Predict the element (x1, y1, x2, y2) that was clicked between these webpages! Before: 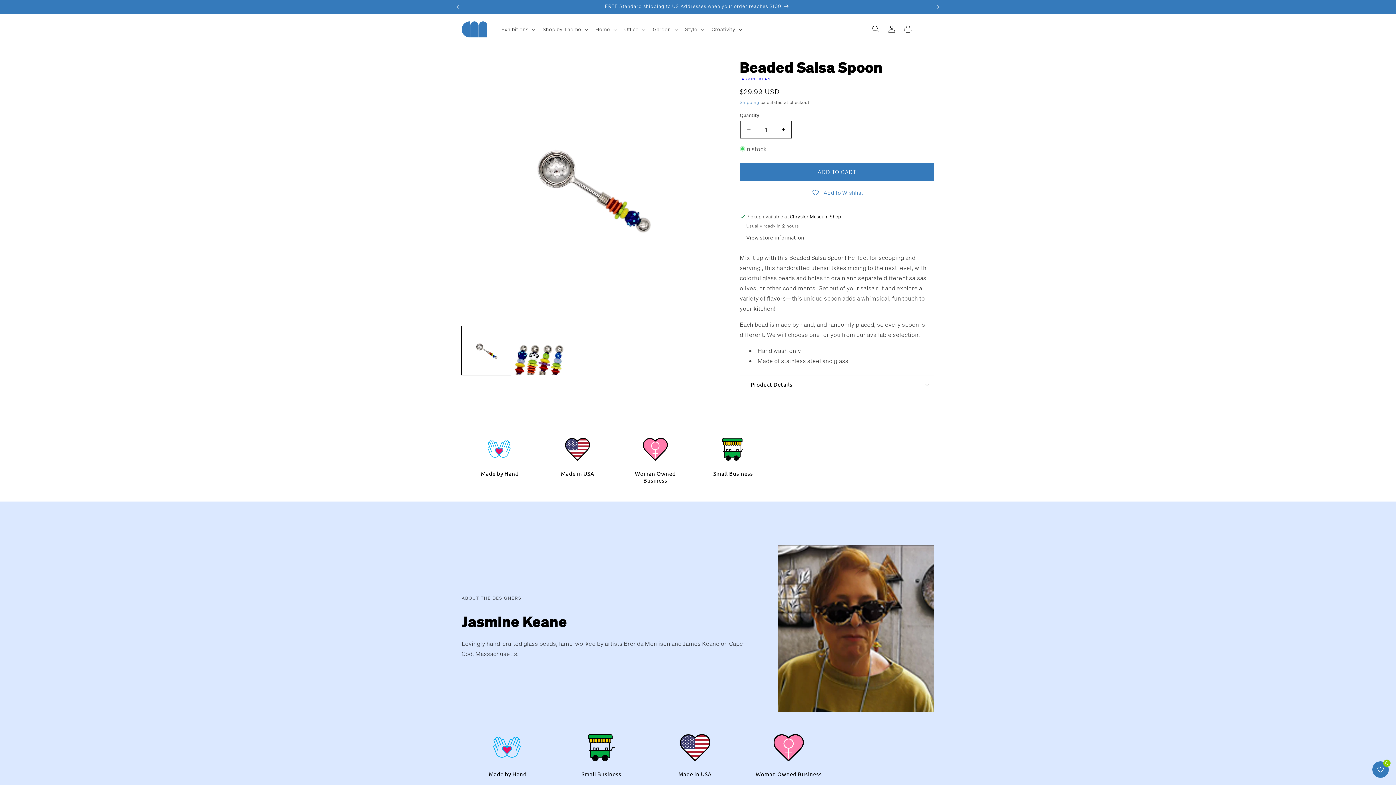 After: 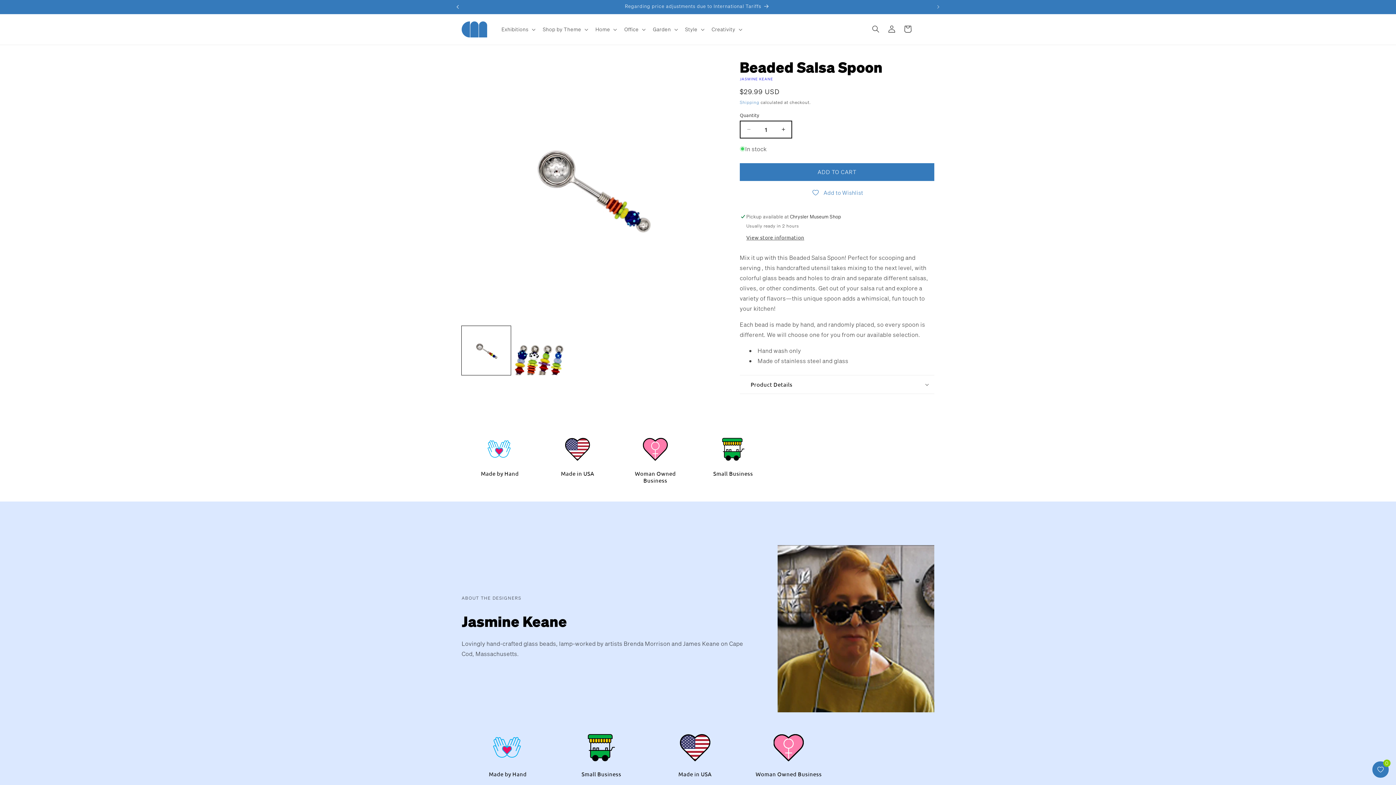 Action: label: Previous announcement bbox: (449, 0, 465, 13)